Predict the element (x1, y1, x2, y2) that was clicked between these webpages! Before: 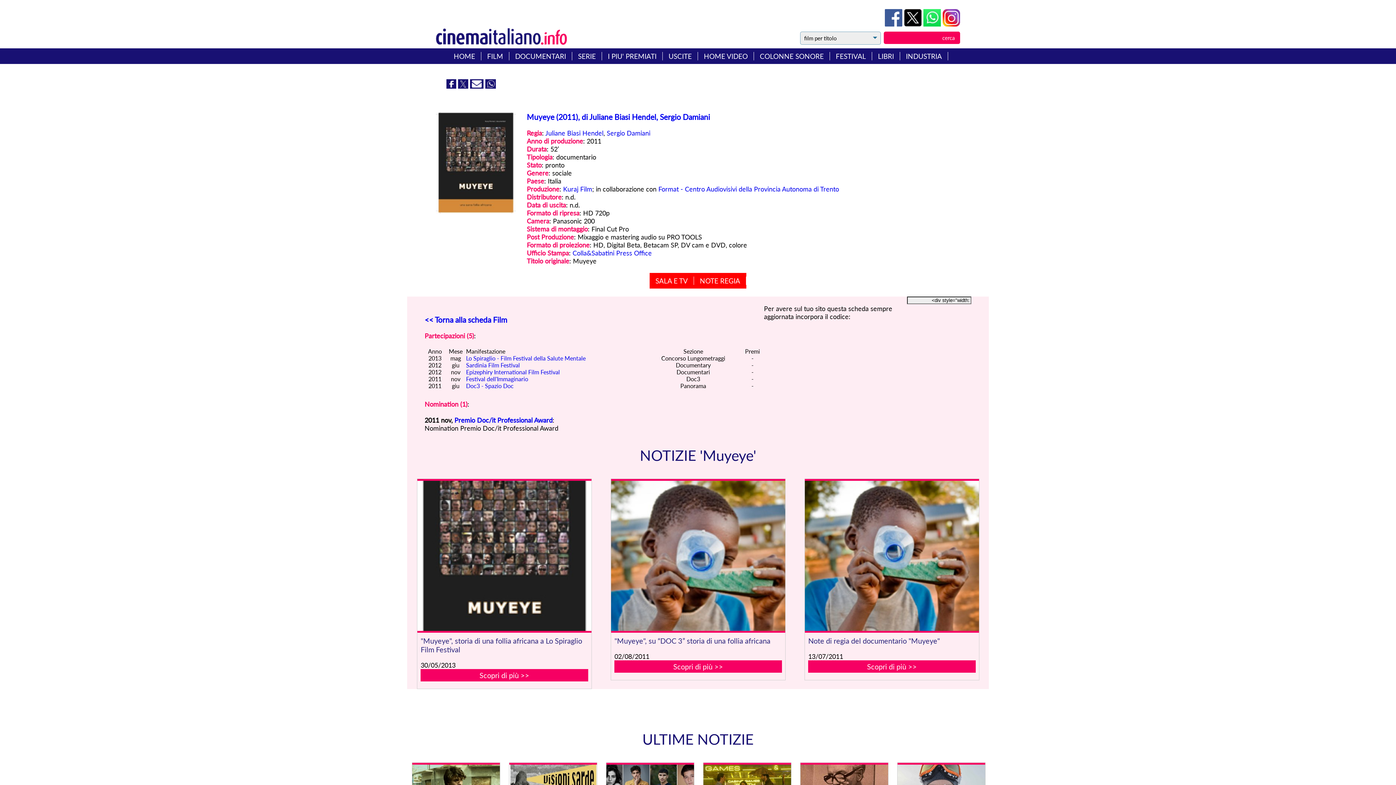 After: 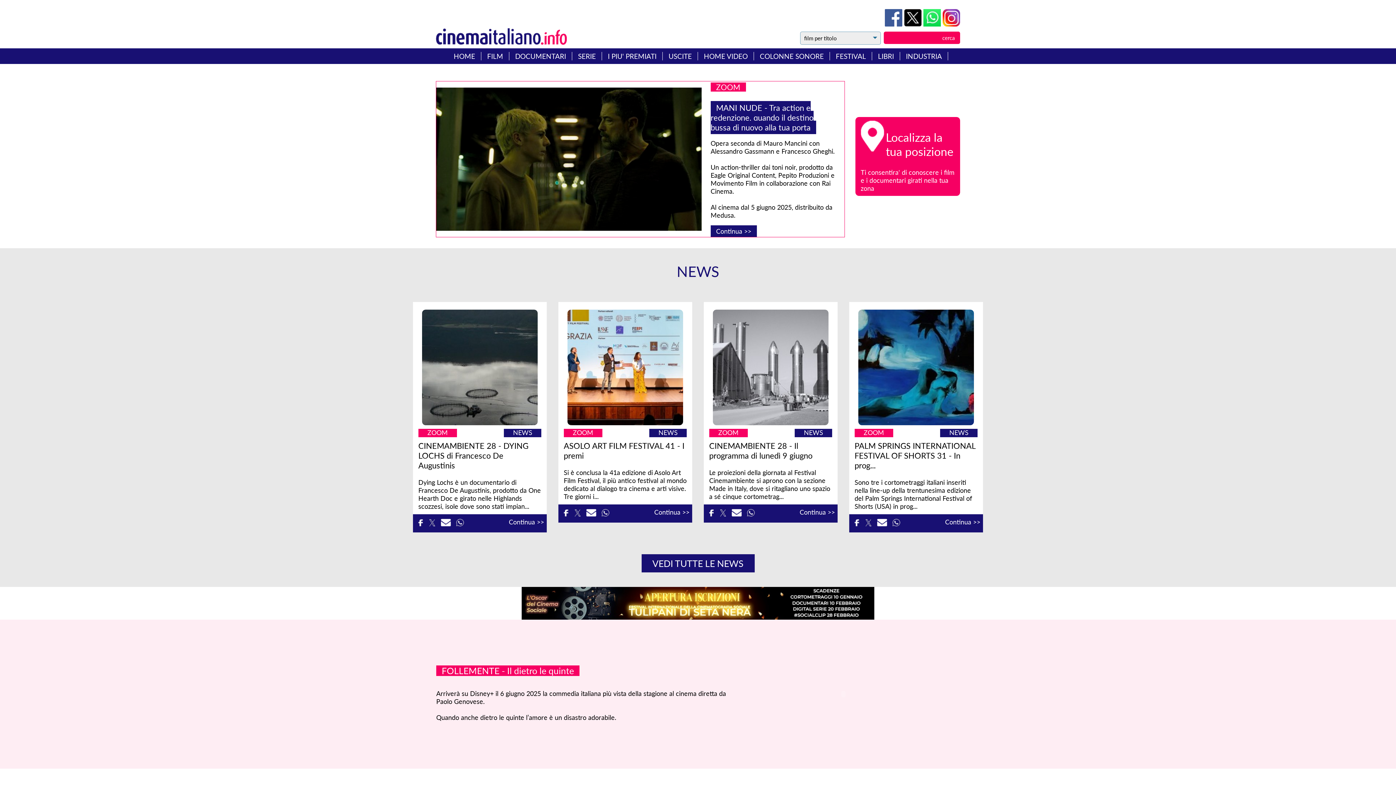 Action: label: HOME bbox: (453, 52, 475, 60)